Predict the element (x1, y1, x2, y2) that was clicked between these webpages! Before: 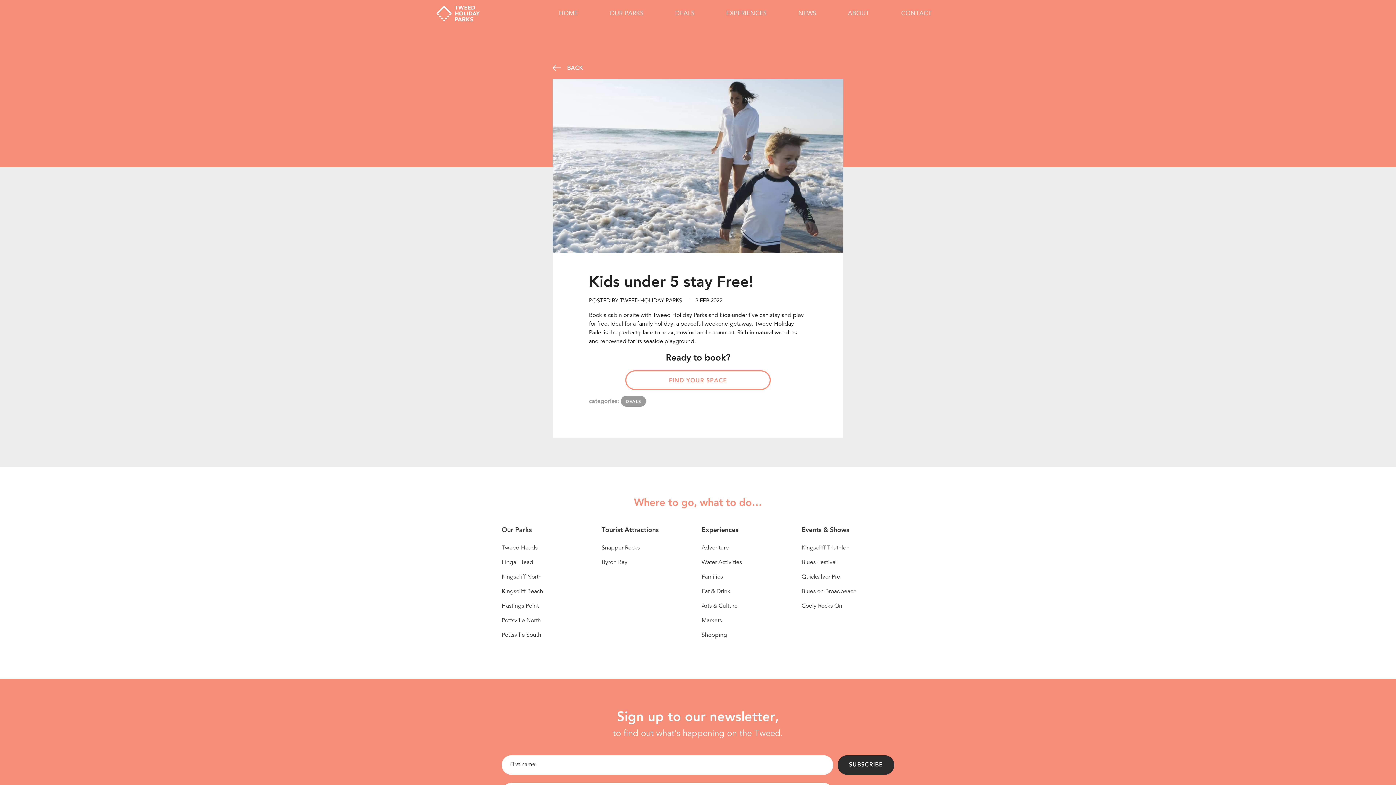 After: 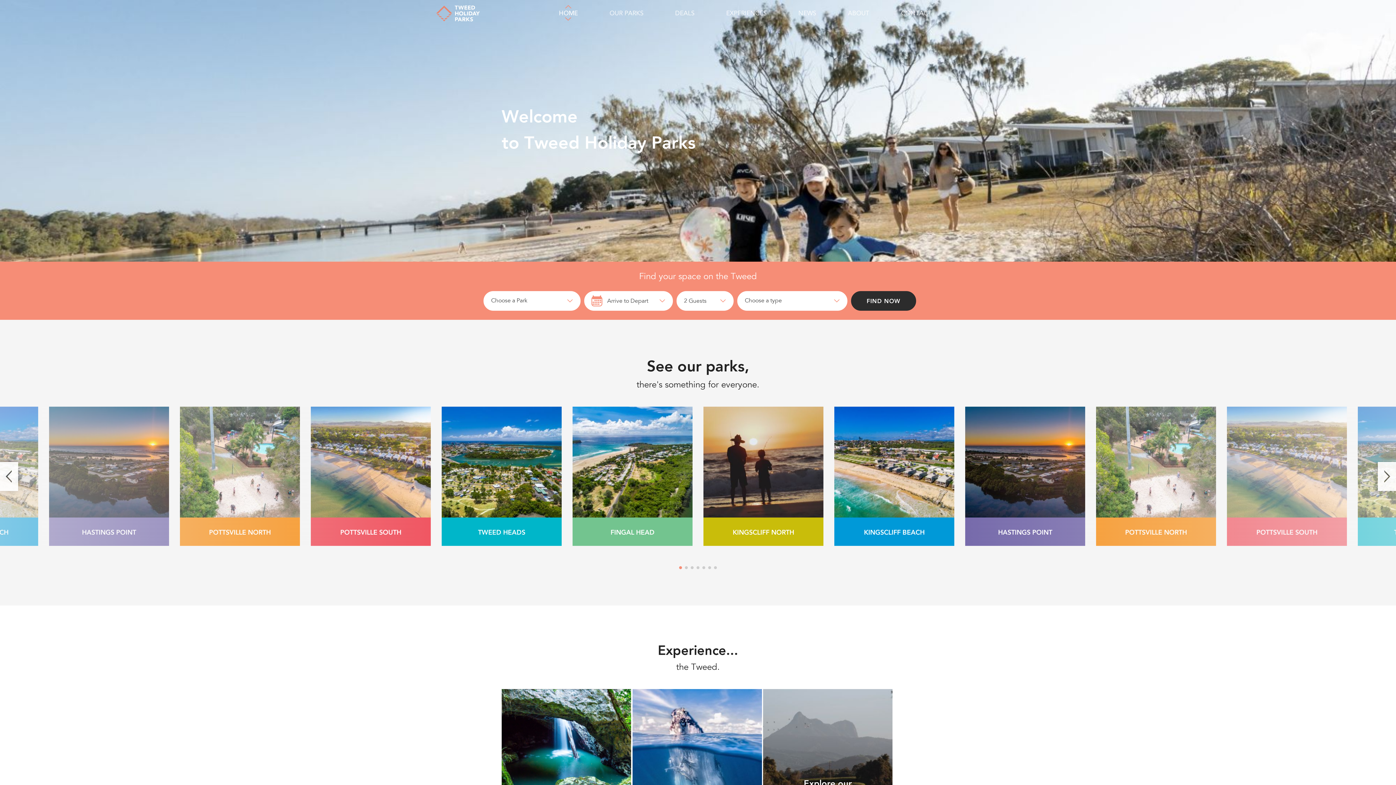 Action: bbox: (559, 8, 577, 17) label: HOME